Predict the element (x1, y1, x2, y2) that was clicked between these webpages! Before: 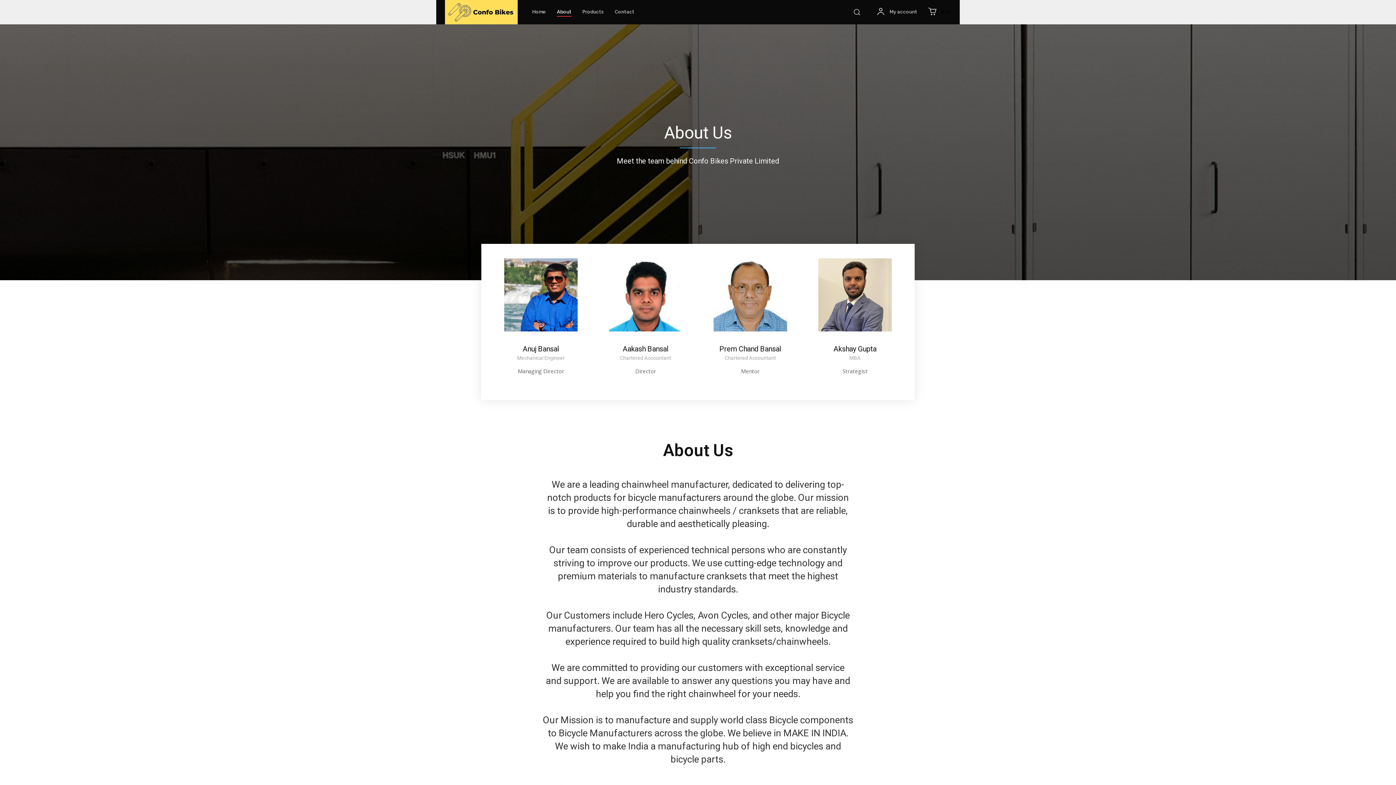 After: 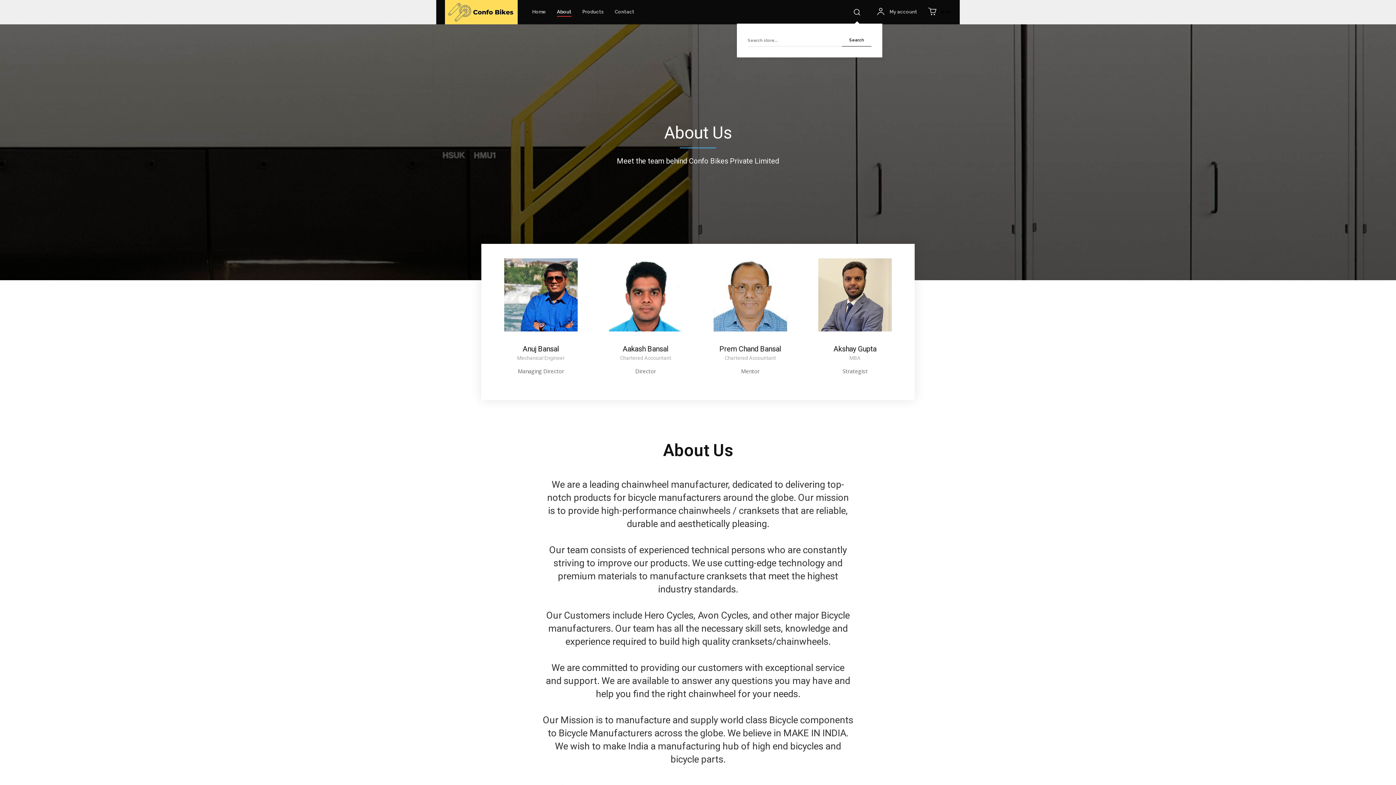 Action: bbox: (848, 3, 865, 20)